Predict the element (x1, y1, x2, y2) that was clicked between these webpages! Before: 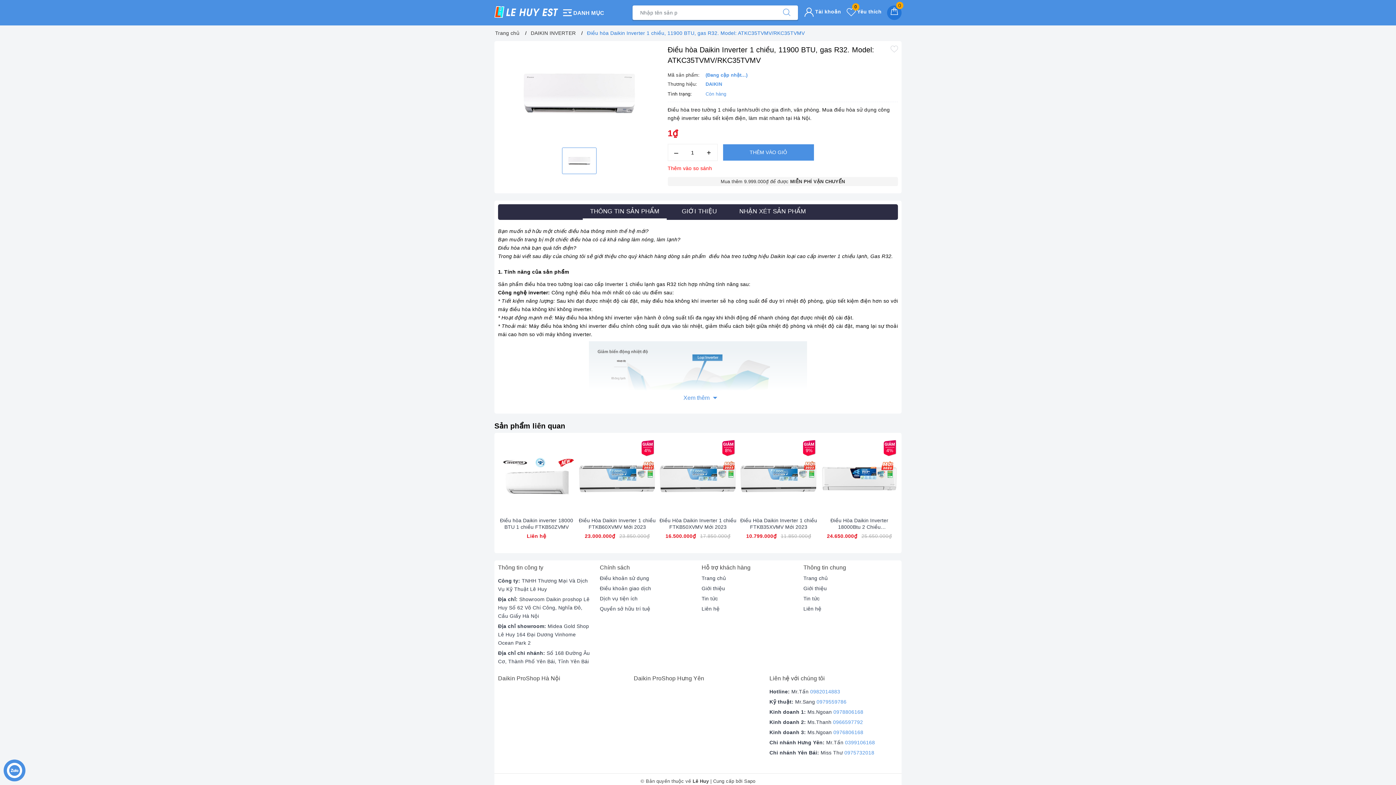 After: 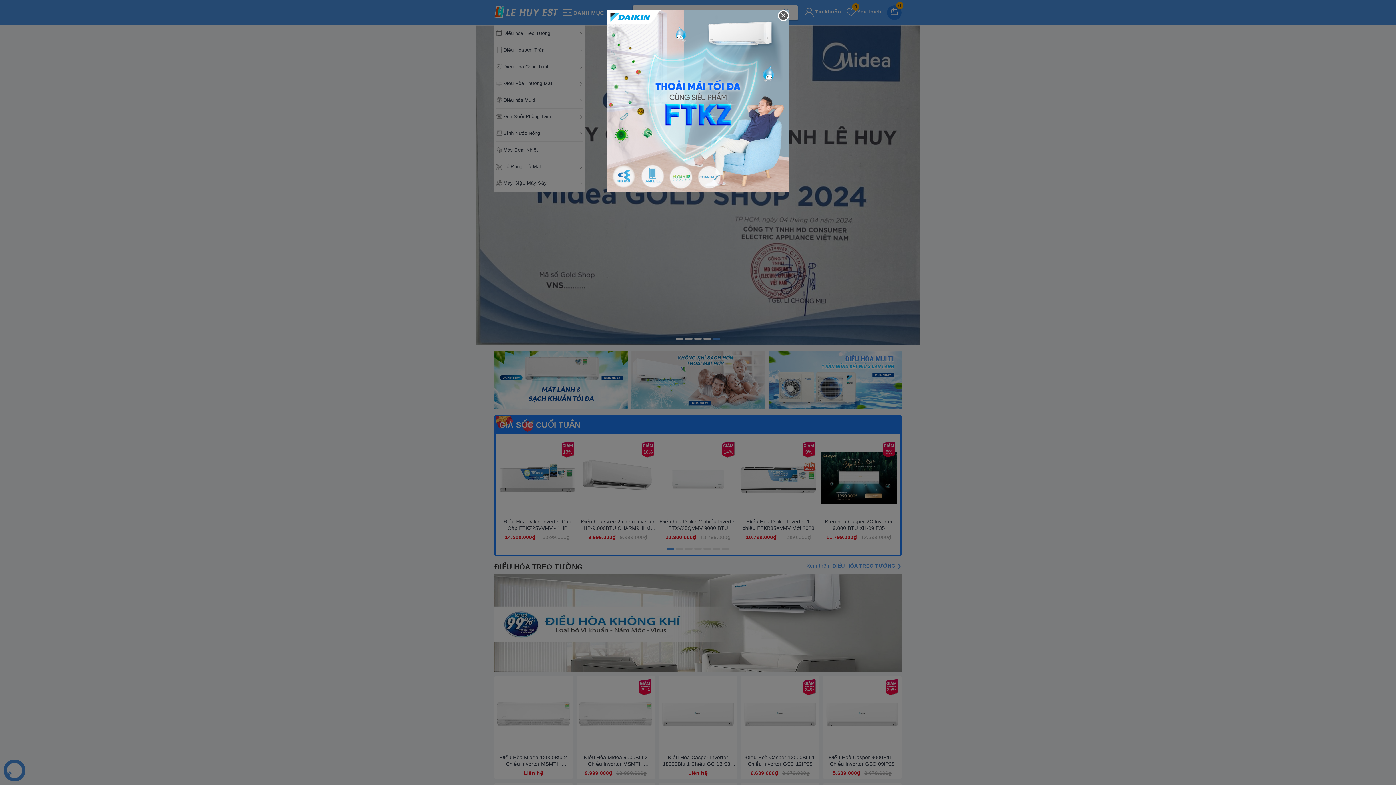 Action: label: Trang chủ bbox: (803, 574, 828, 582)